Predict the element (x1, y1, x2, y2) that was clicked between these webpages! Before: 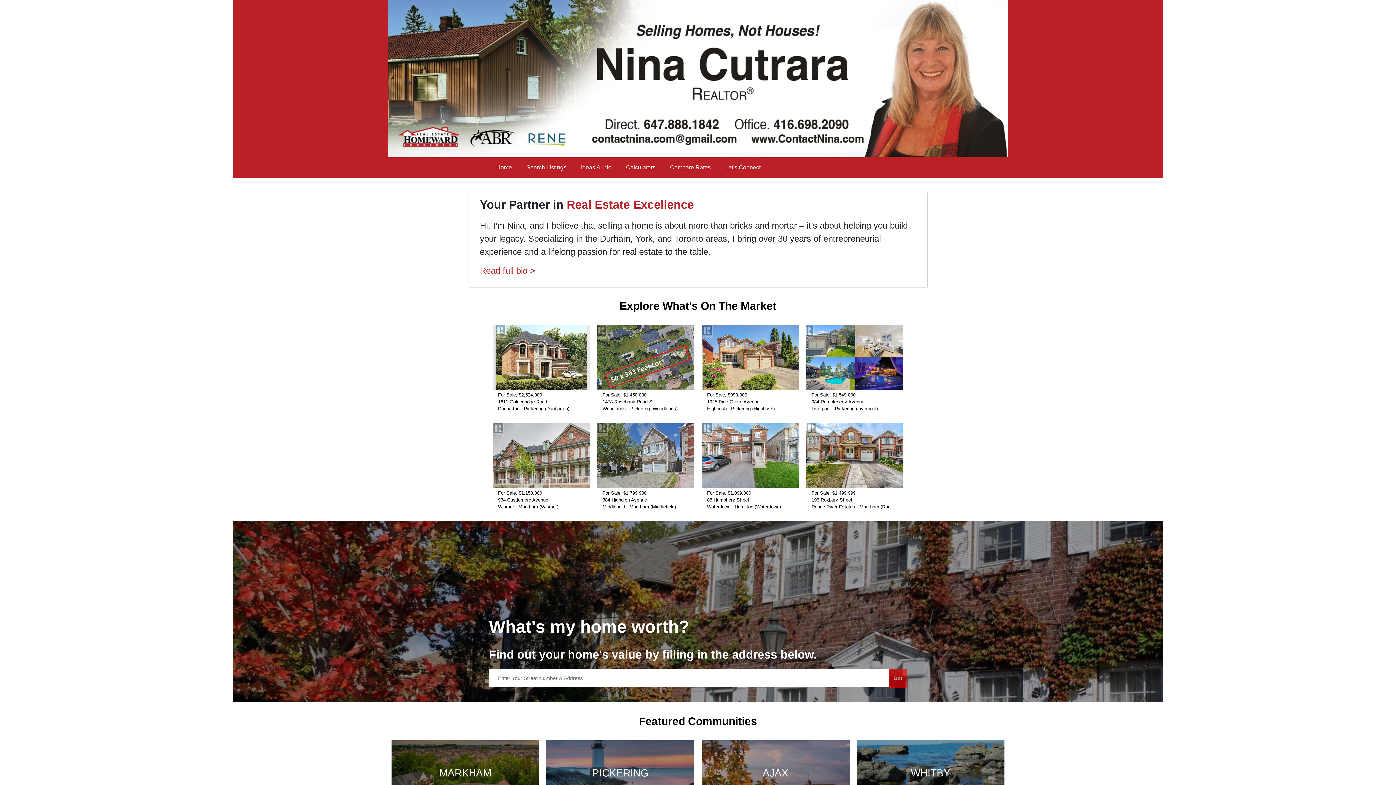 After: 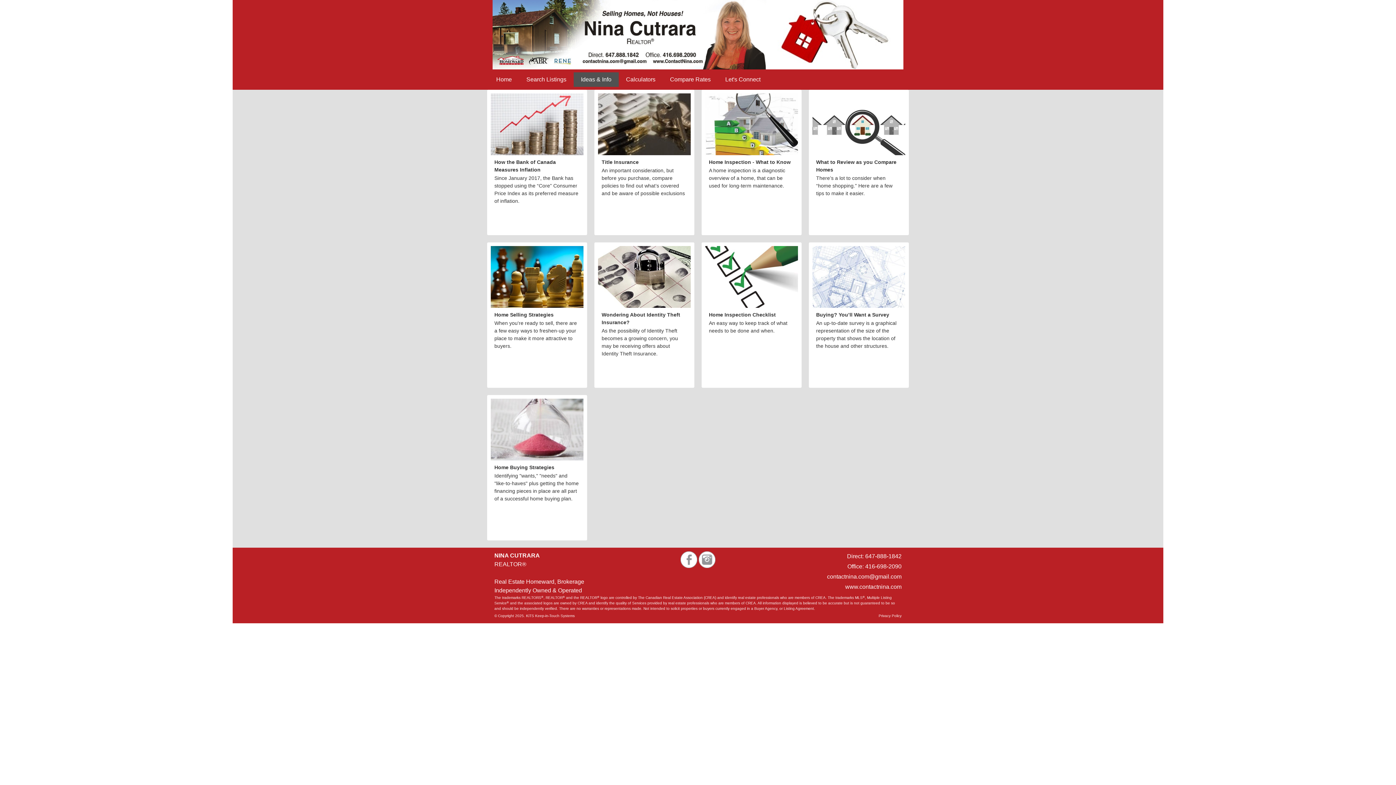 Action: label: Ideas & Info bbox: (573, 160, 618, 174)